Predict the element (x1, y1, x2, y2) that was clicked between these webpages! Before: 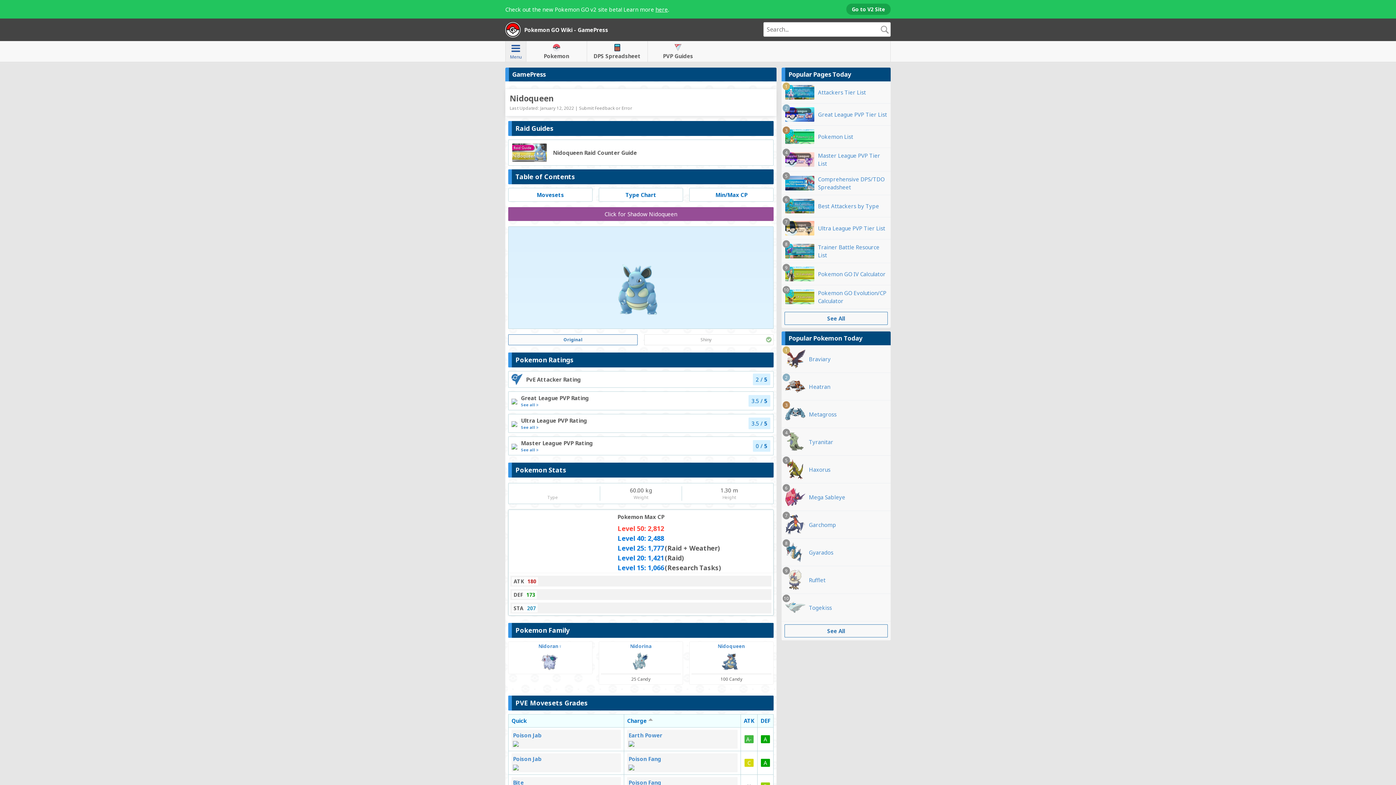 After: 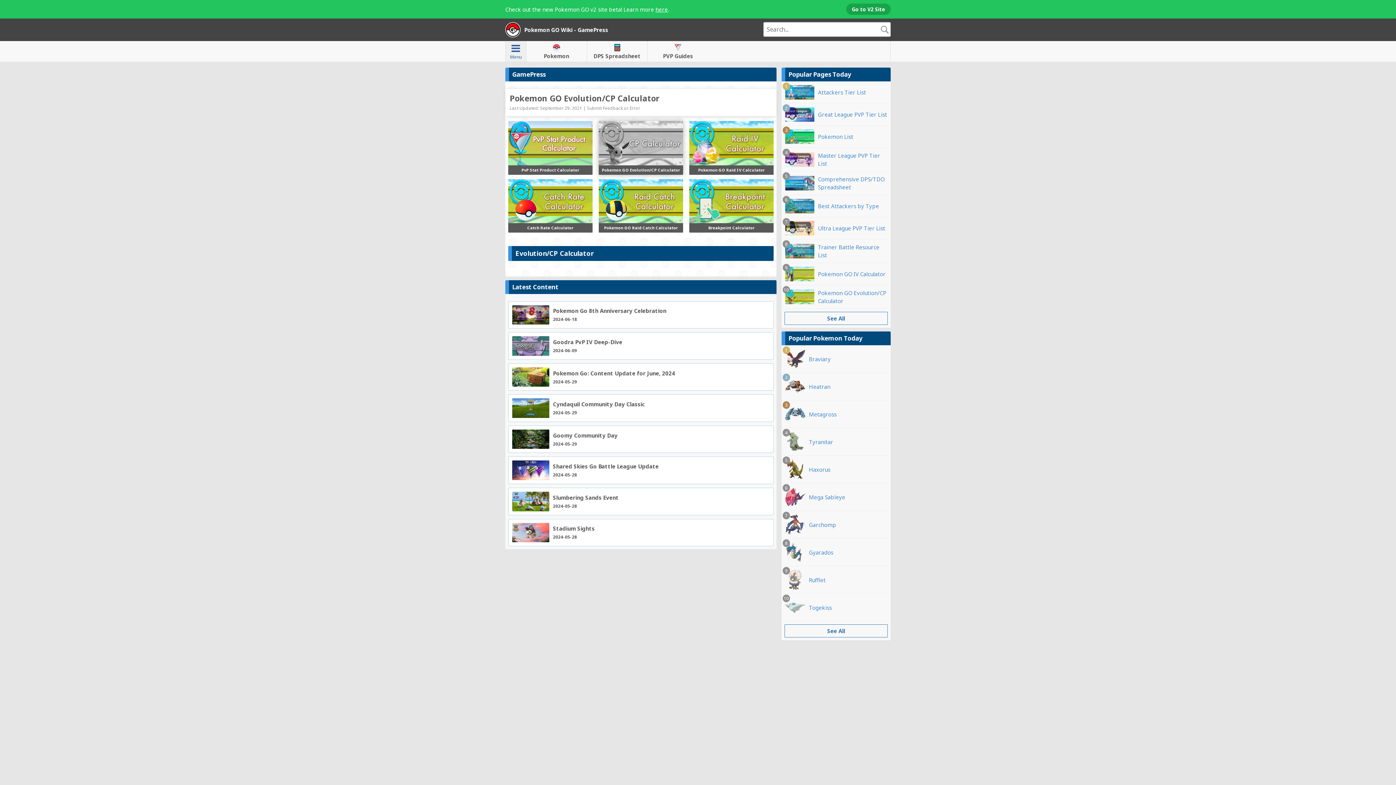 Action: bbox: (781, 285, 890, 308) label: 10
Pokemon GO Evolution/CP Calculator